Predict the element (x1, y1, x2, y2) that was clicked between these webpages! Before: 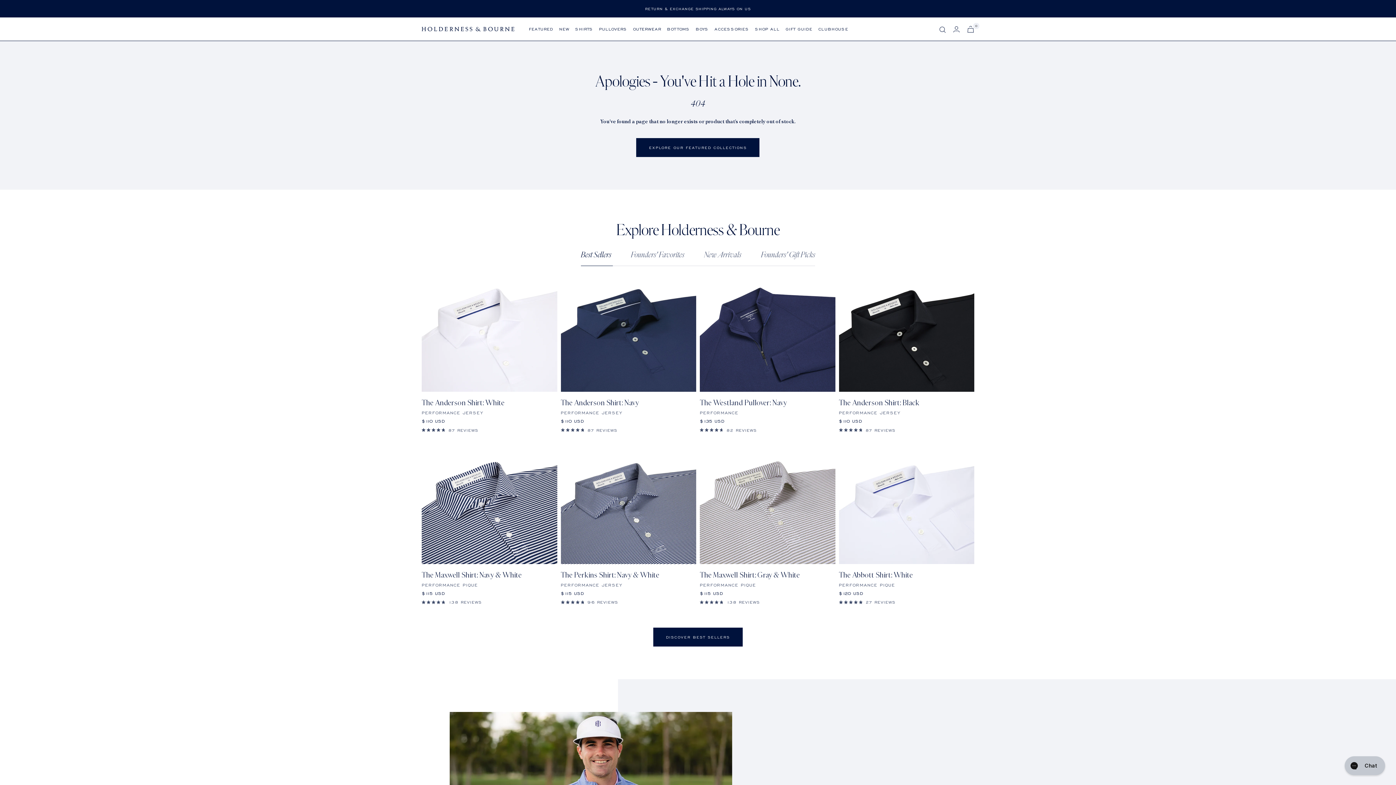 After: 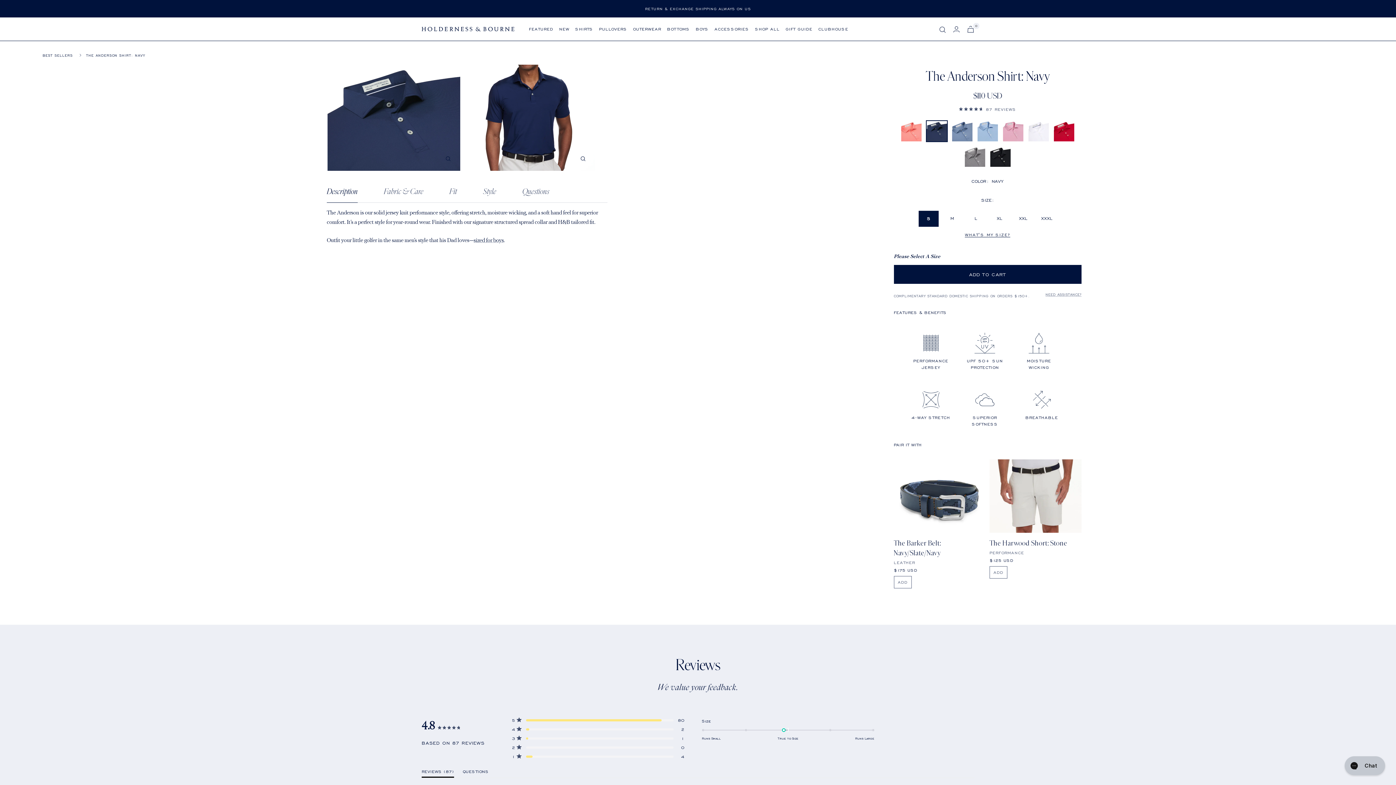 Action: bbox: (560, 283, 696, 392)